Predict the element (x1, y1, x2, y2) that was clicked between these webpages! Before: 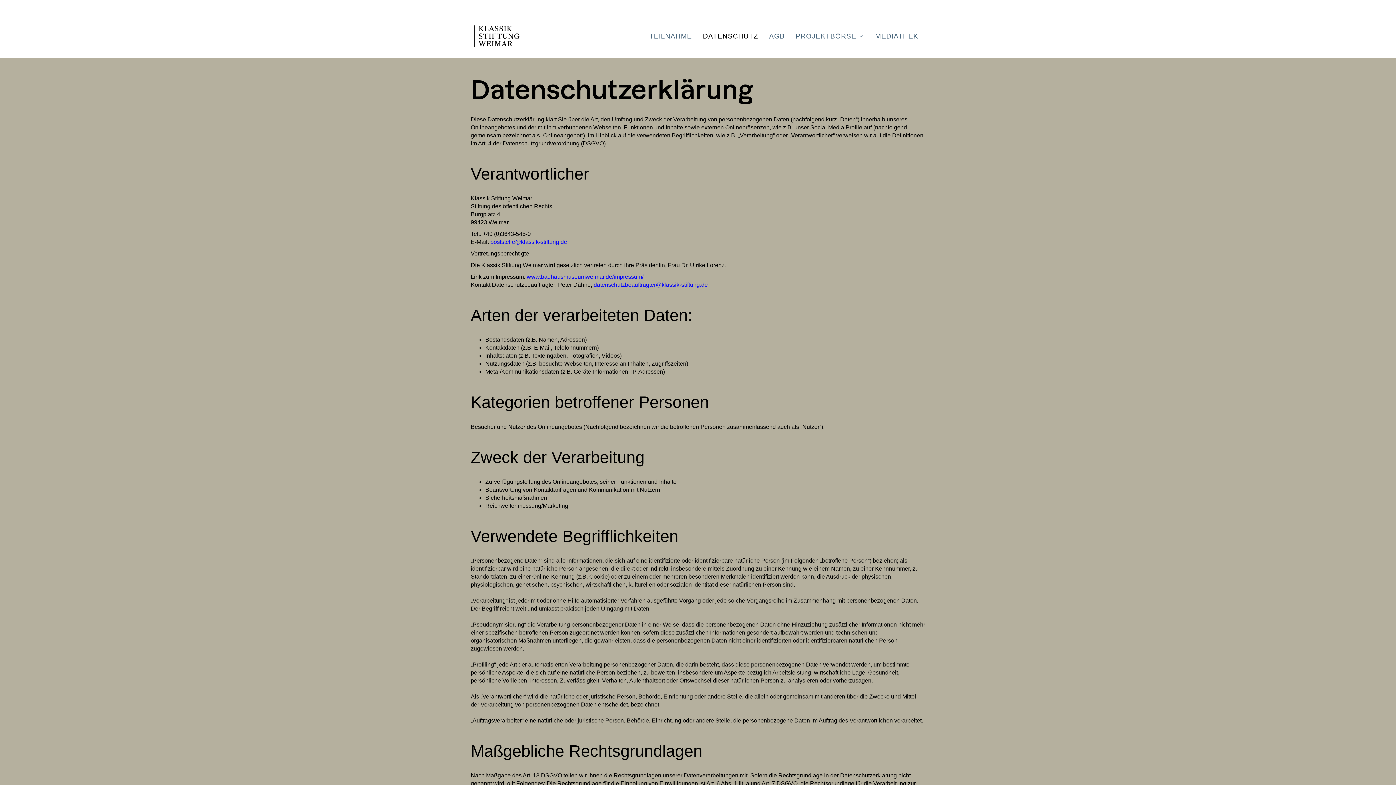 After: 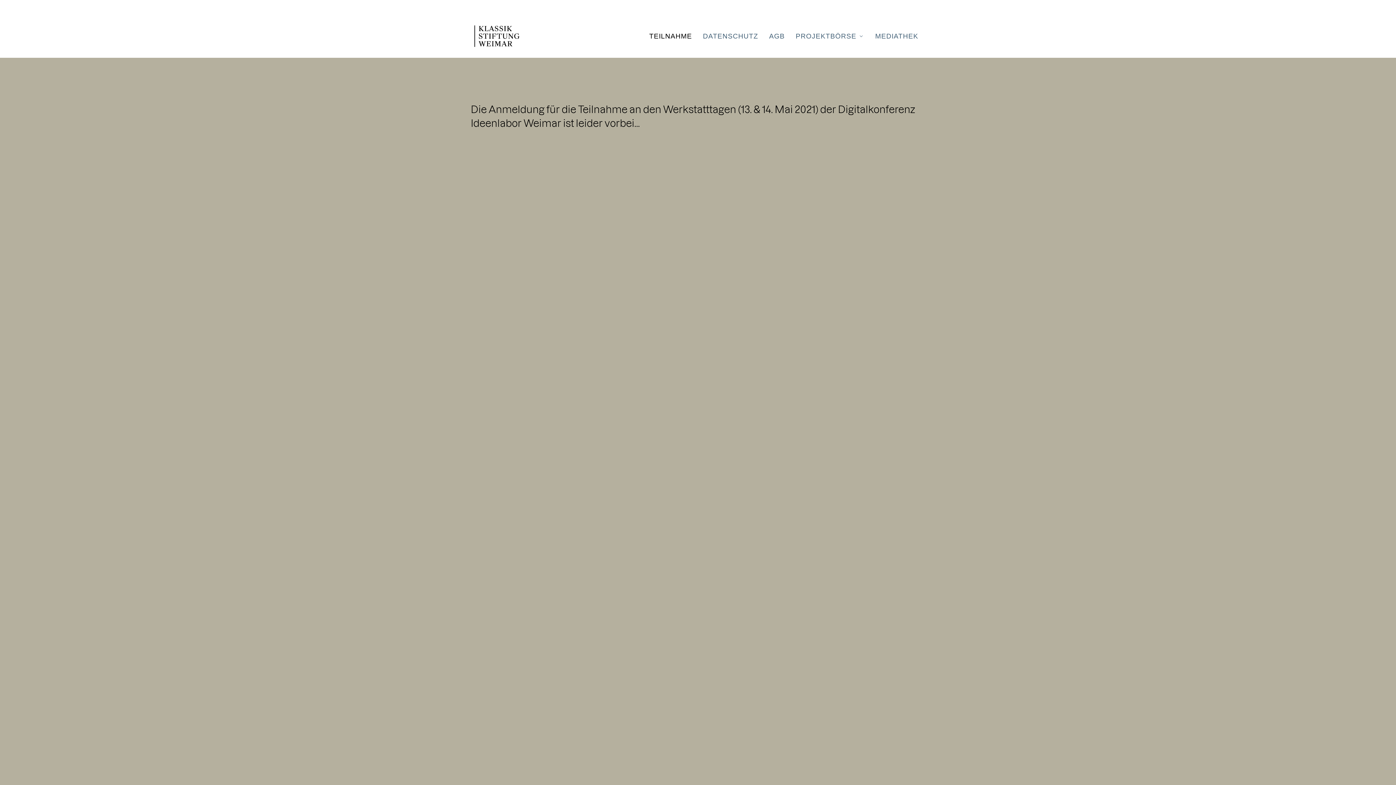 Action: bbox: (465, 14, 510, 46)